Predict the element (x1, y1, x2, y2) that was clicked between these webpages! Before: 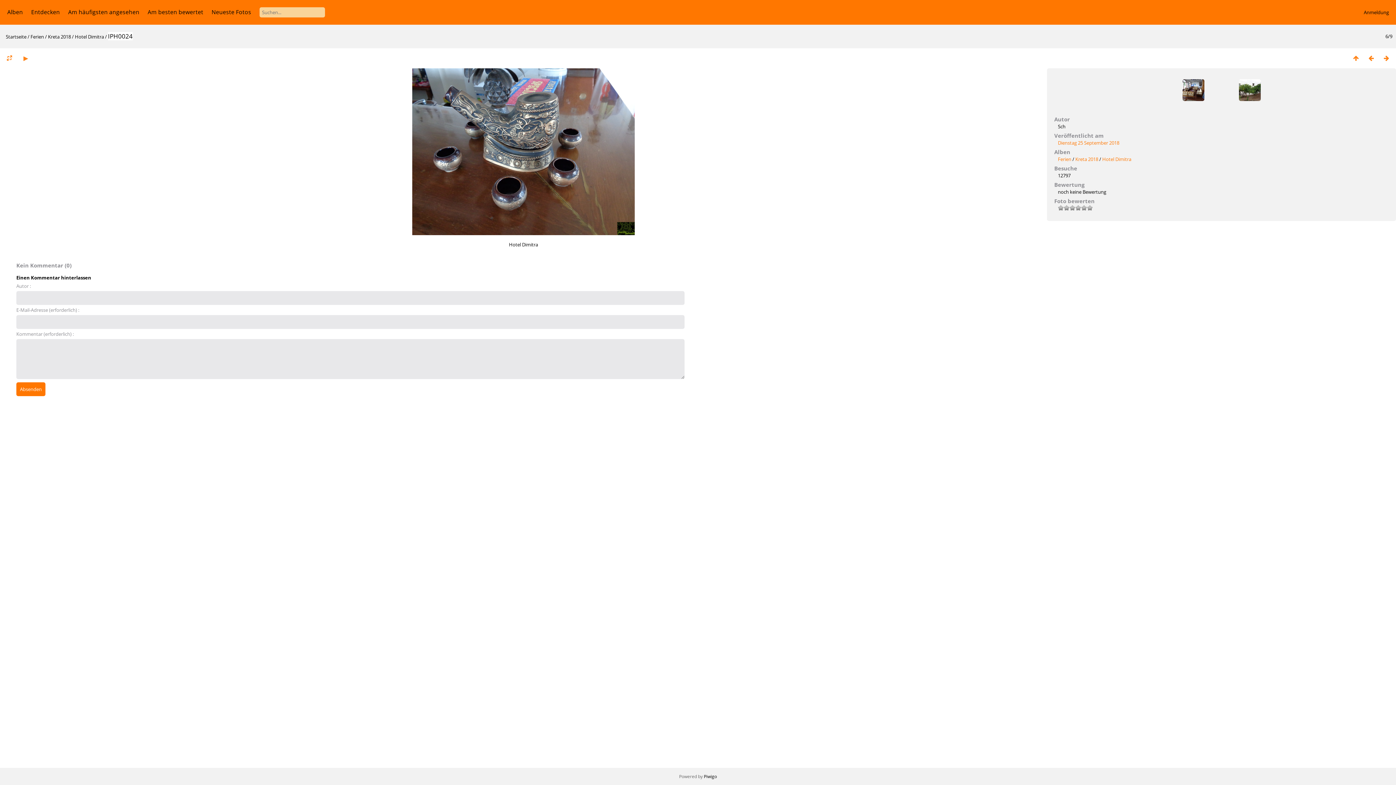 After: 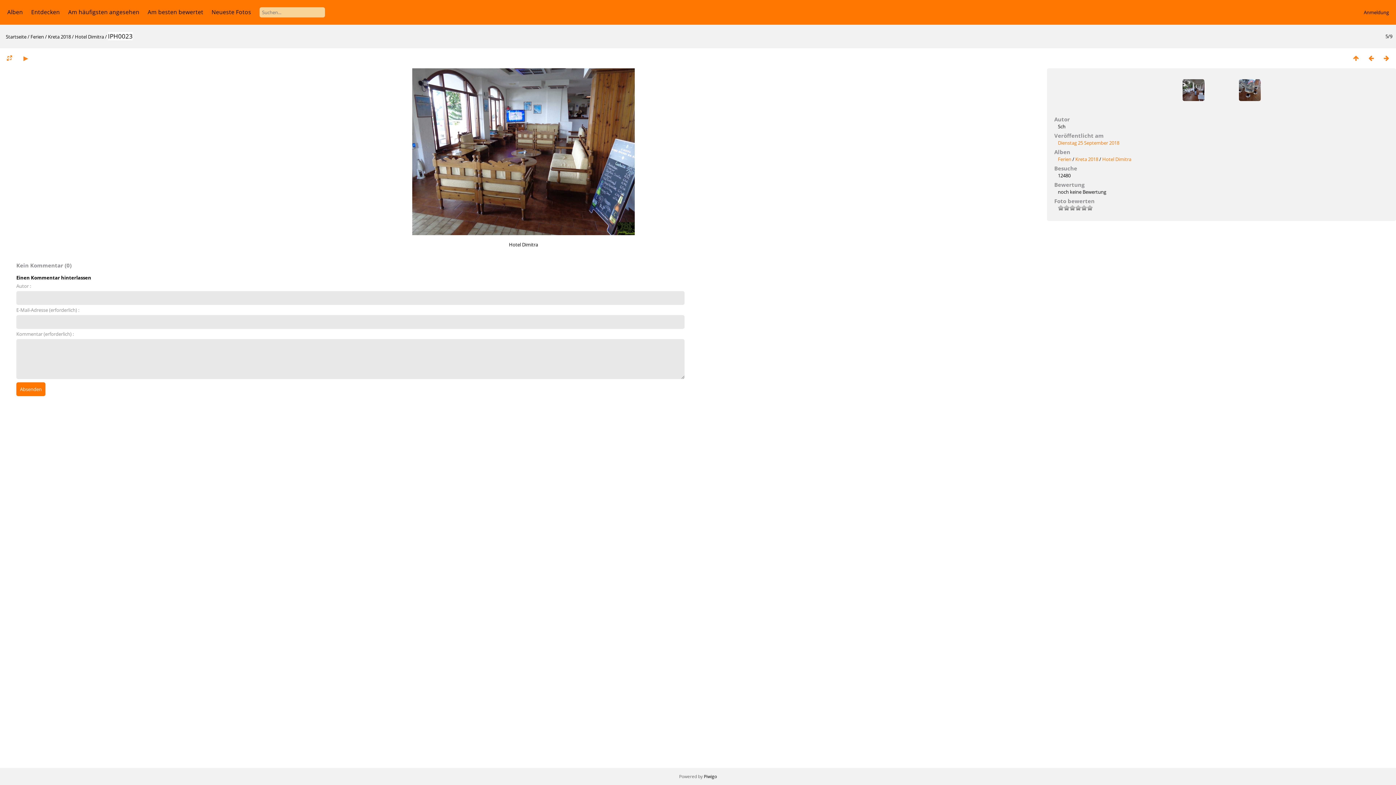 Action: bbox: (1364, 53, 1379, 62)